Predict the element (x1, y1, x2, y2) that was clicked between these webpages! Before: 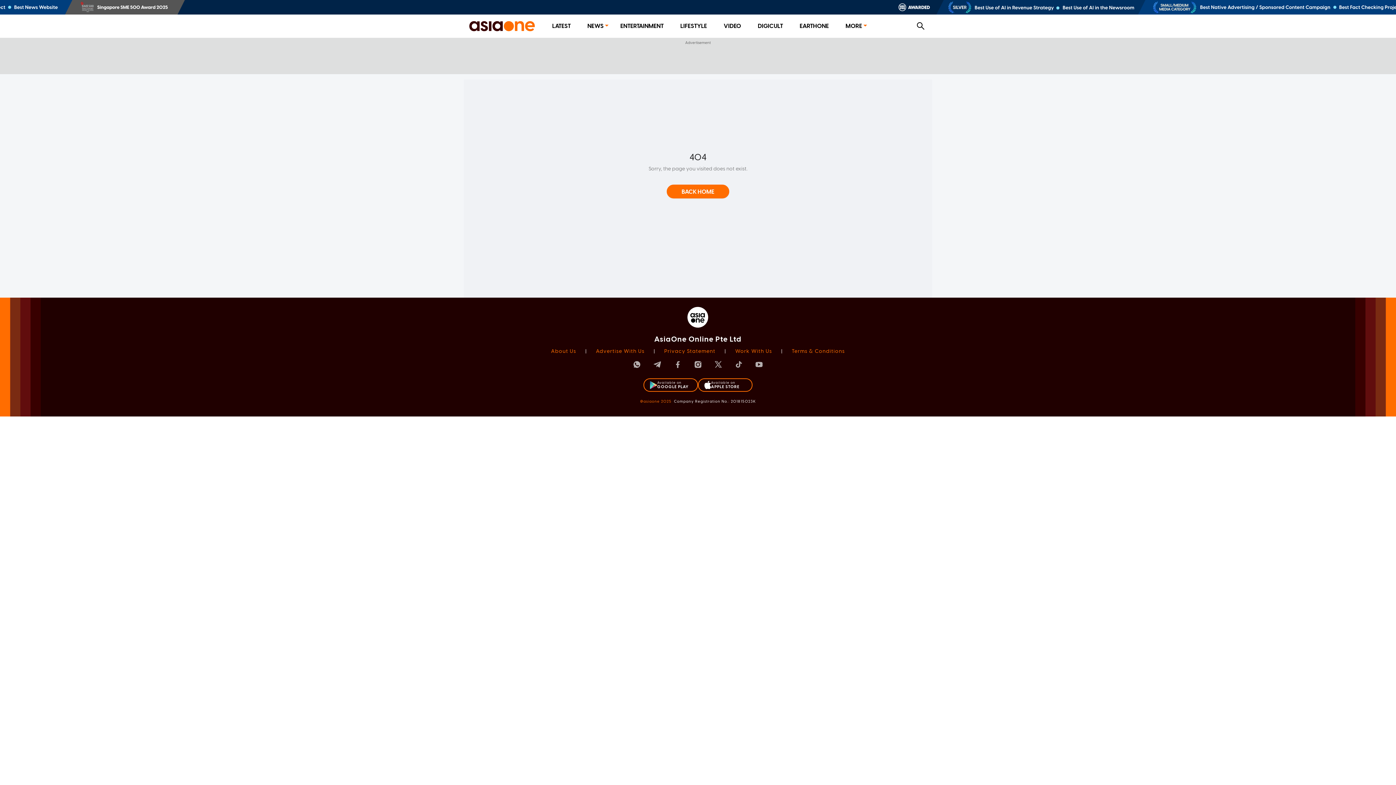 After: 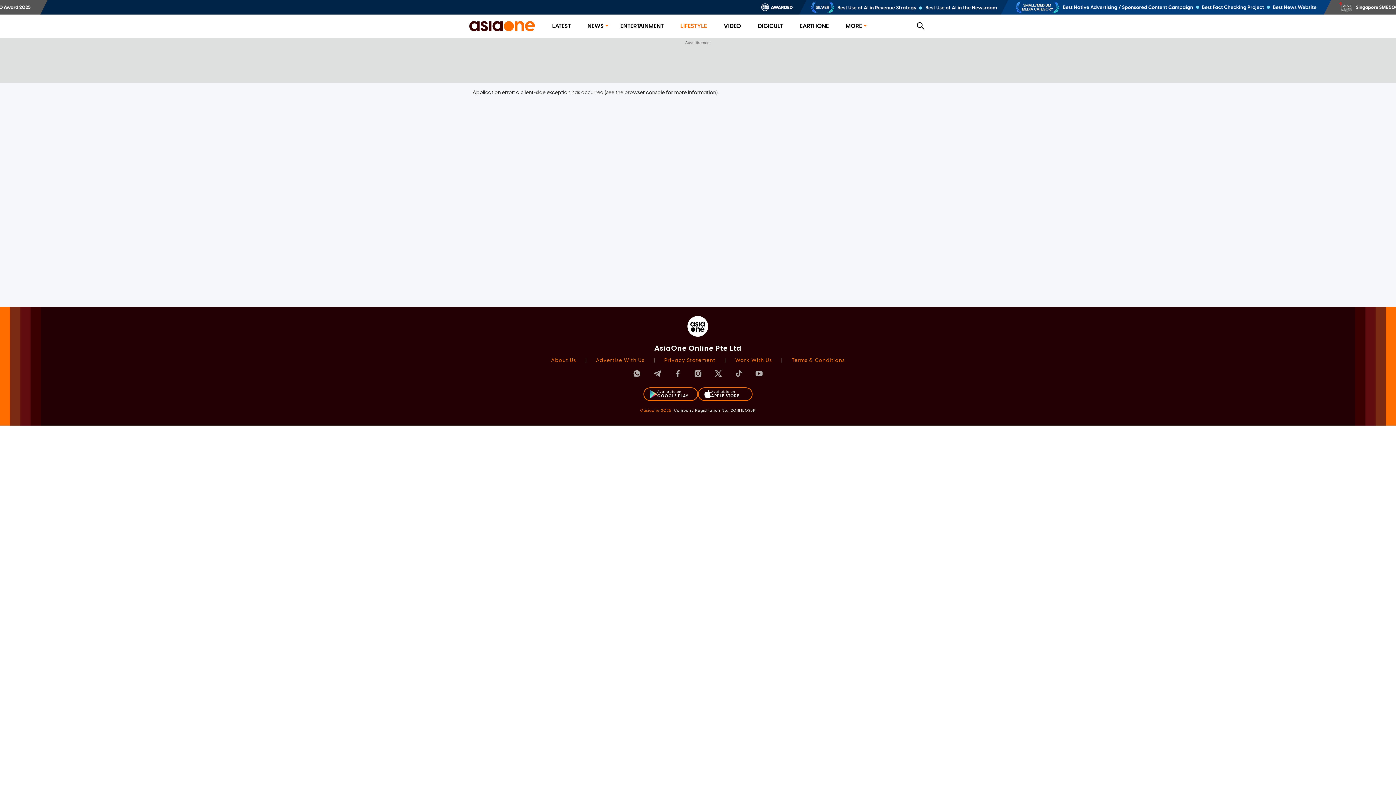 Action: label: LIFESTYLE bbox: (680, 22, 707, 29)